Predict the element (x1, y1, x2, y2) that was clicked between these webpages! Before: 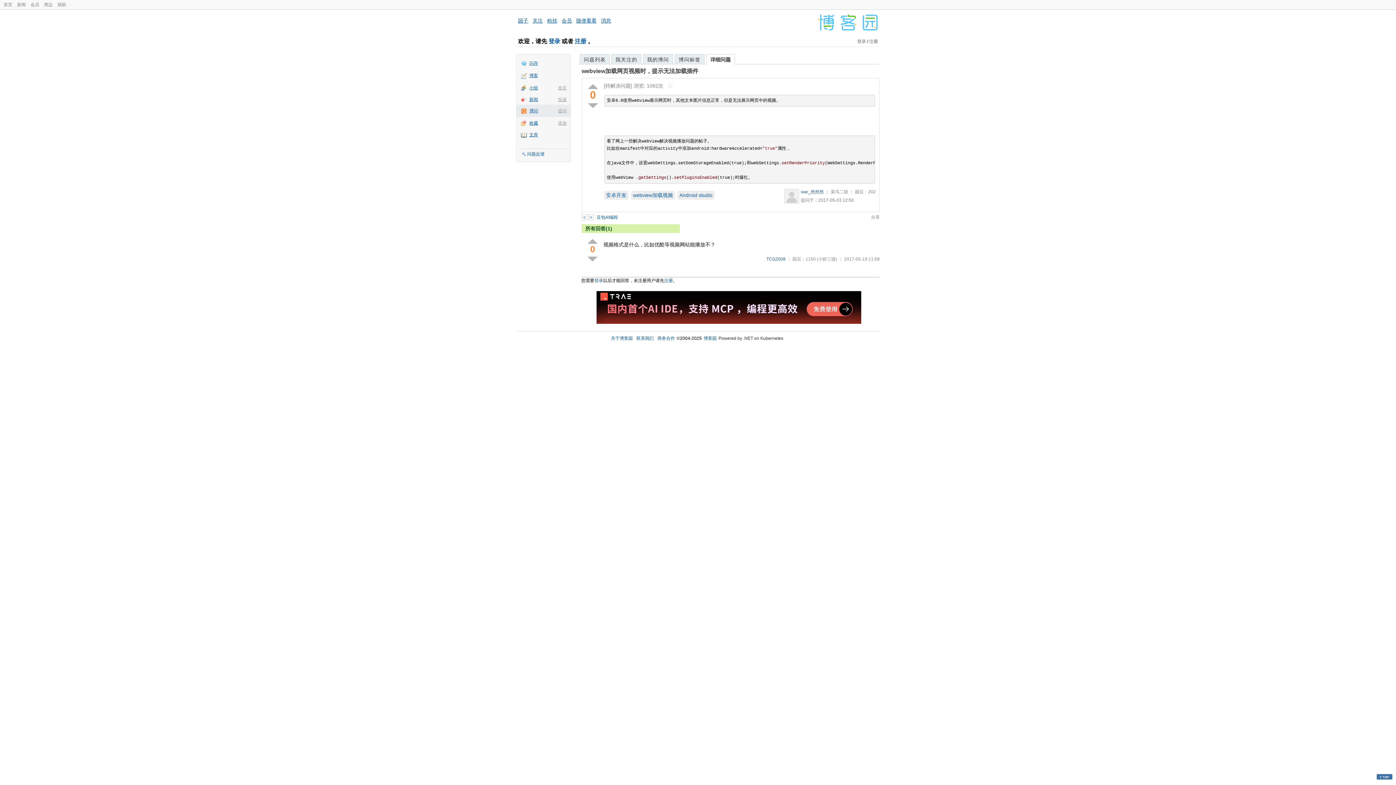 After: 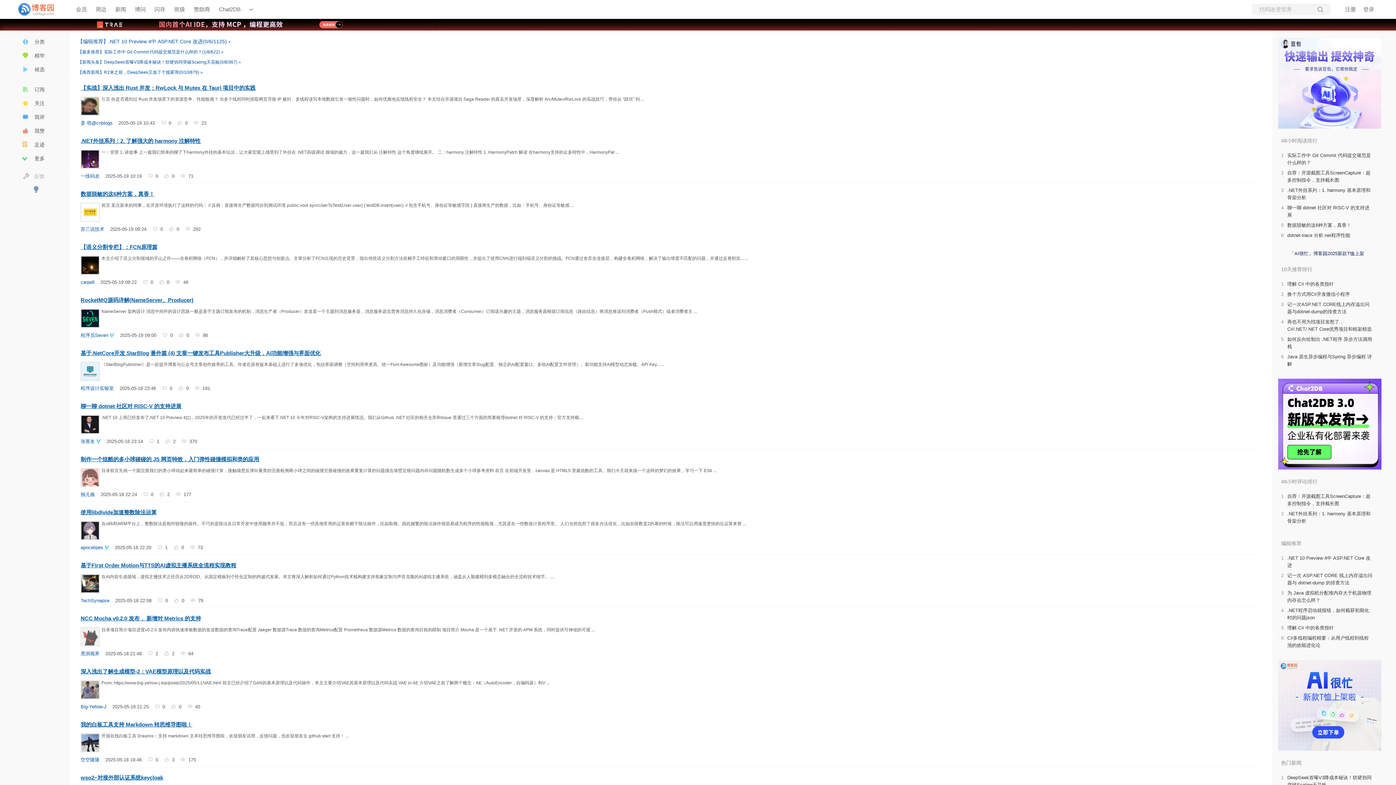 Action: label: 博客园 bbox: (703, 335, 716, 340)